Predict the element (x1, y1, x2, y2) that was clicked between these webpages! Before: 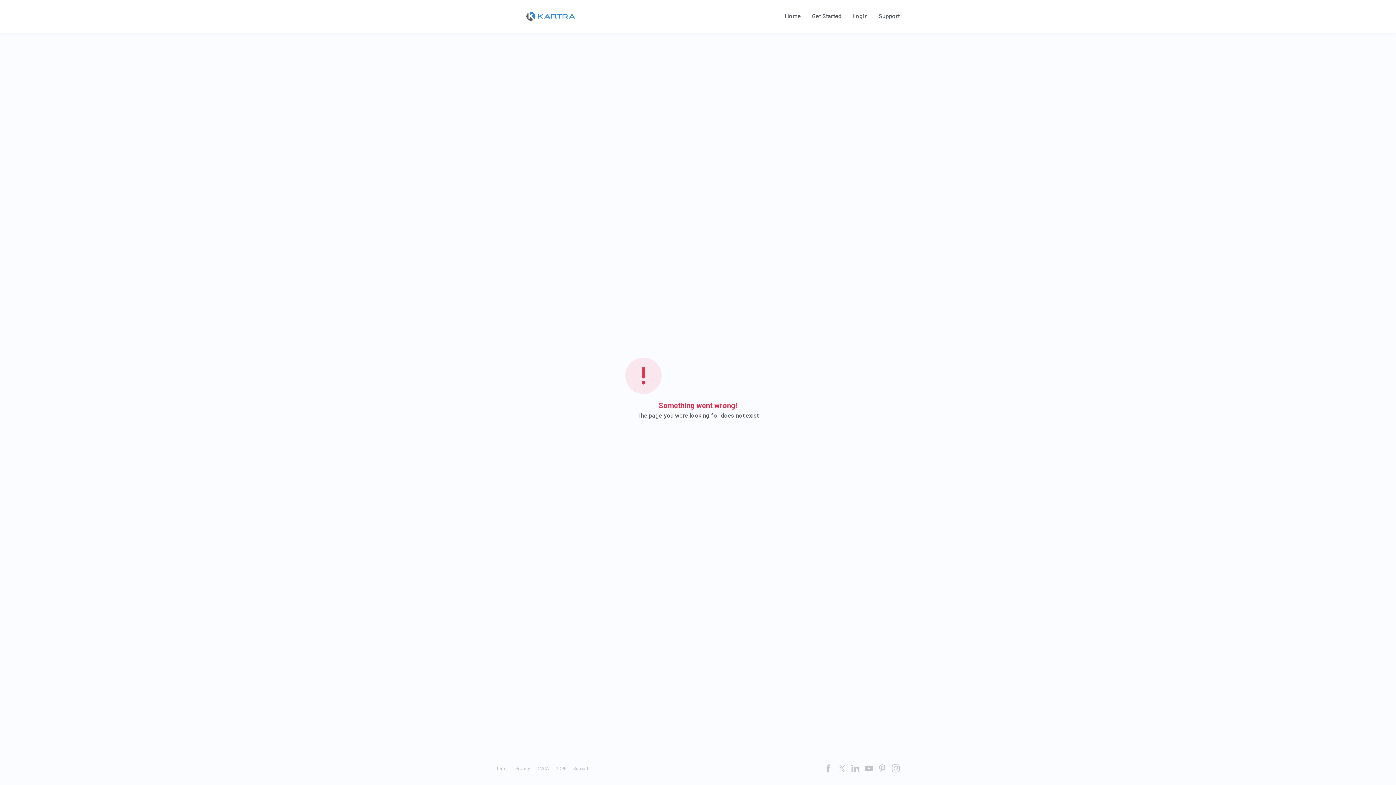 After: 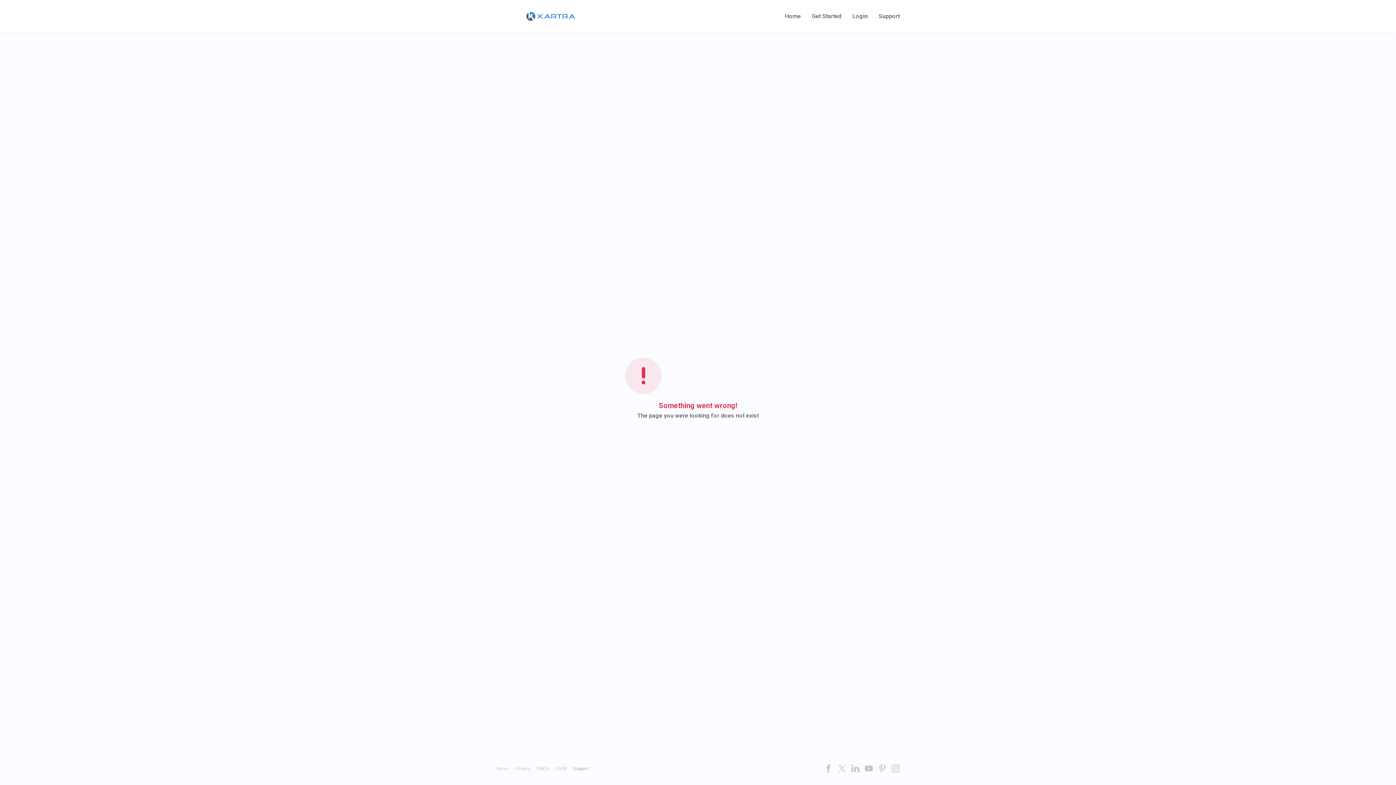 Action: bbox: (573, 766, 588, 771) label: Support